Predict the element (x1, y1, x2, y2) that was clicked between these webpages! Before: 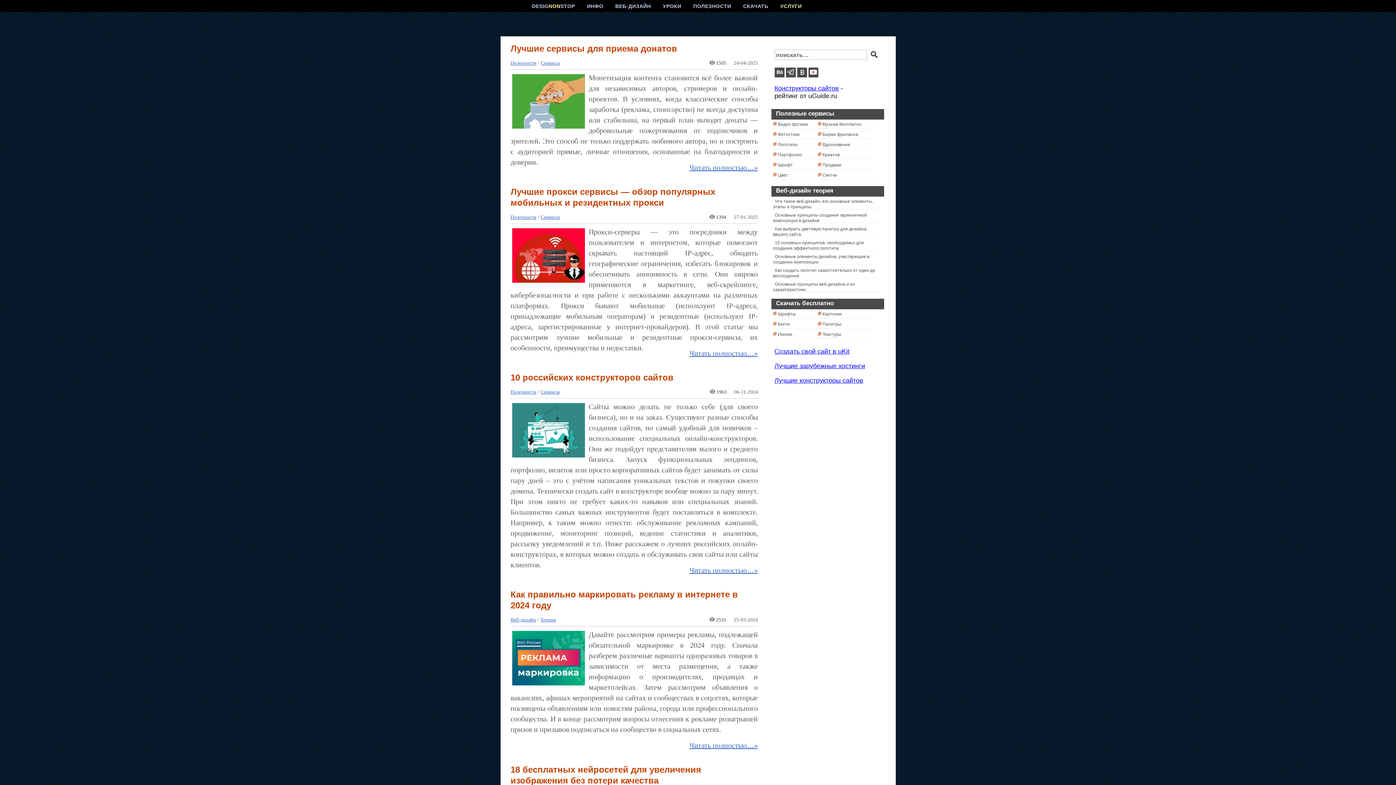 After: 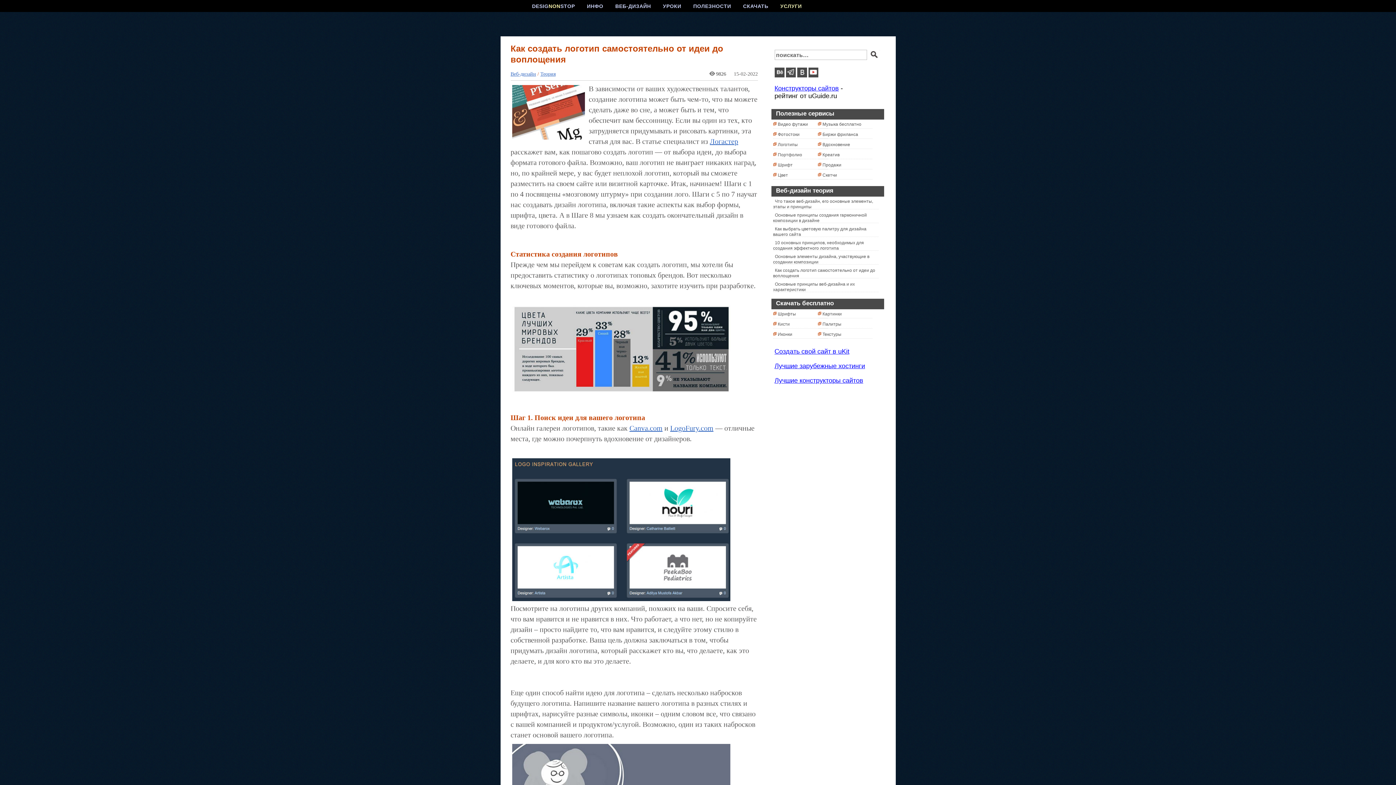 Action: label: Как создать логотип самостоятельно от идеи до воплощения bbox: (773, 268, 875, 277)